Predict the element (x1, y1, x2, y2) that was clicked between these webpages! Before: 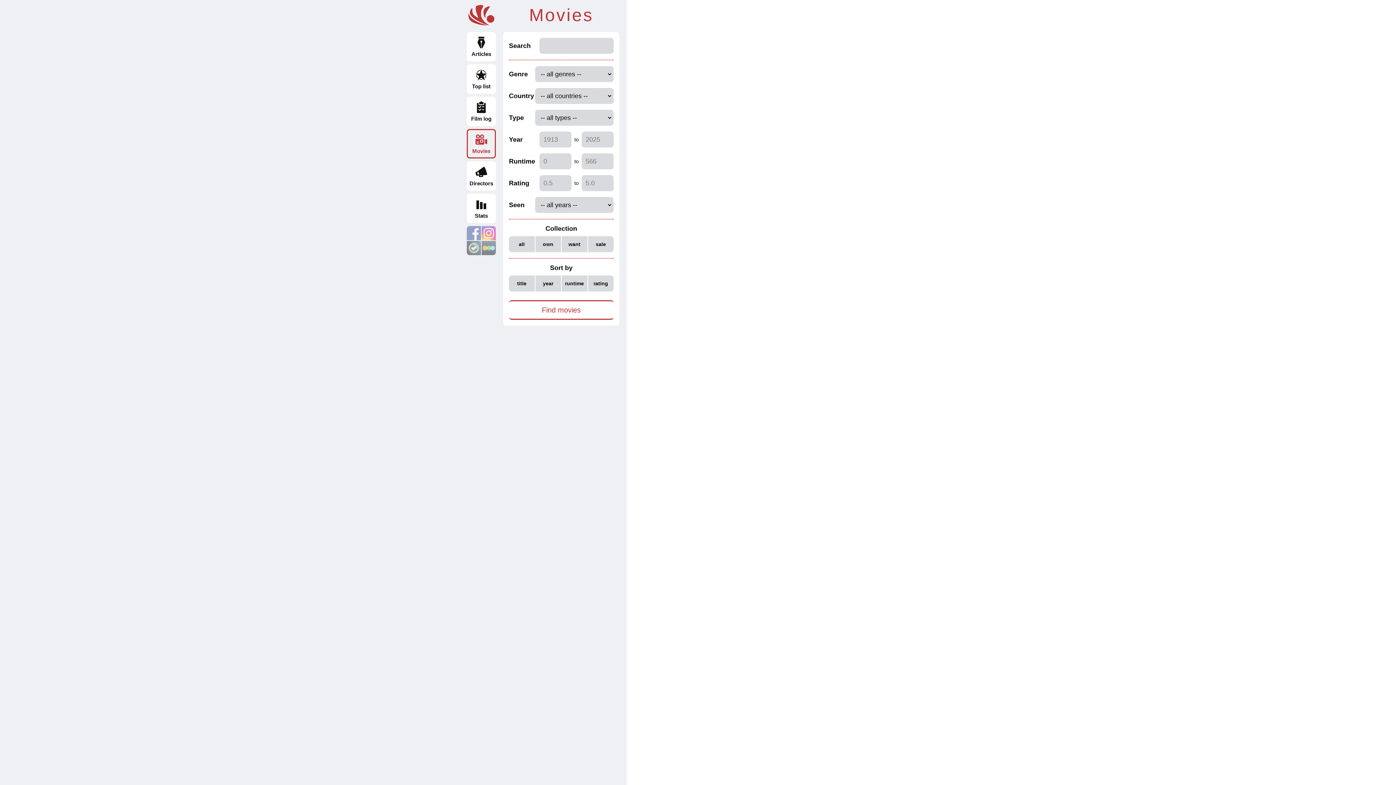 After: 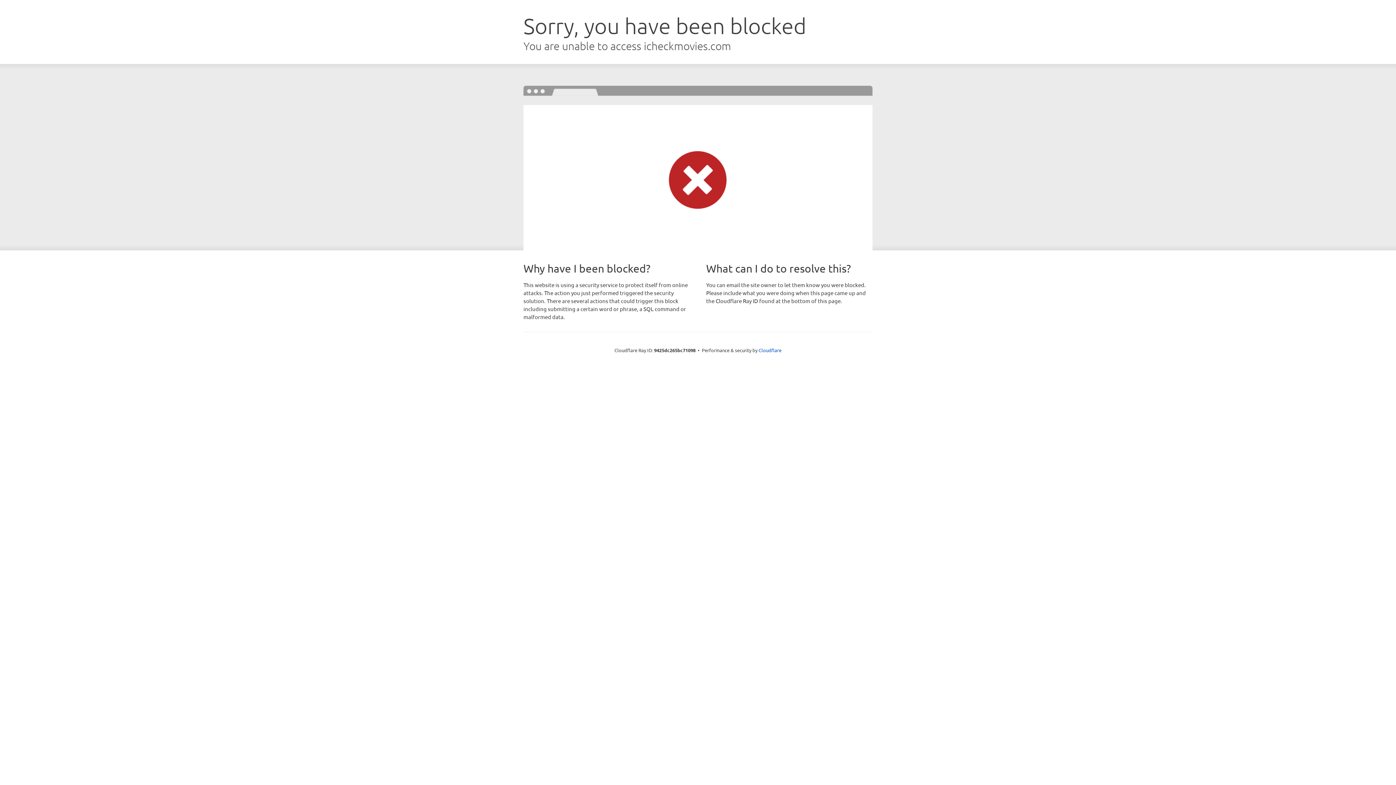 Action: bbox: (466, 241, 481, 255)